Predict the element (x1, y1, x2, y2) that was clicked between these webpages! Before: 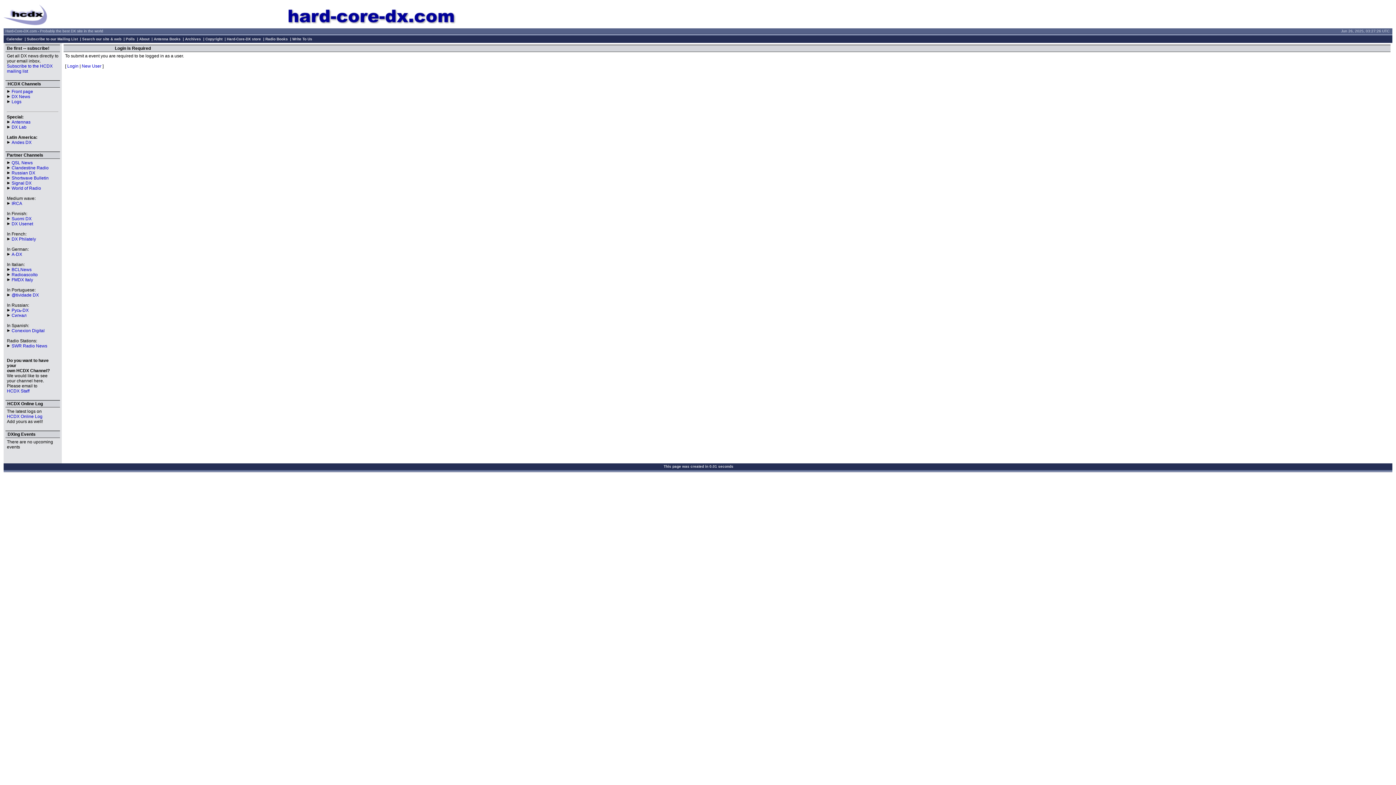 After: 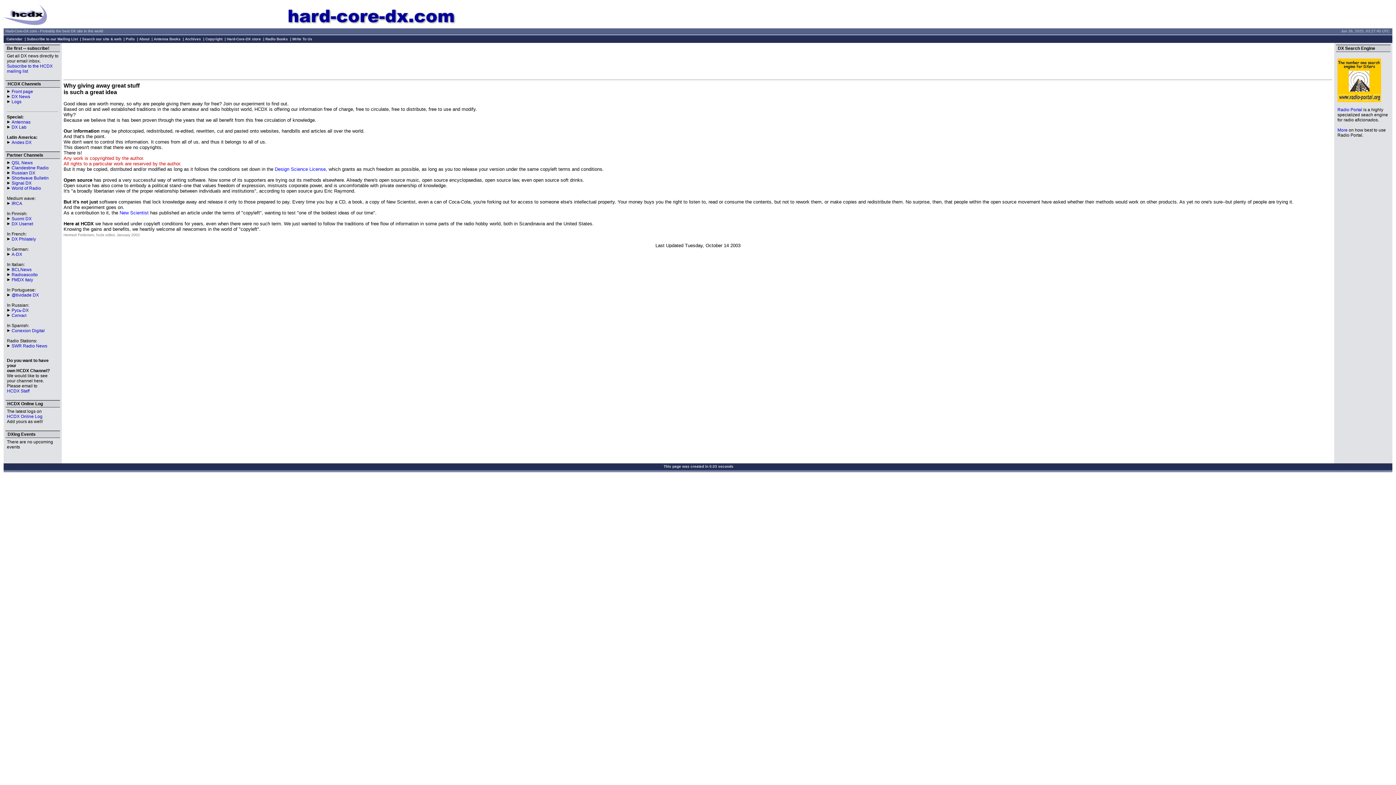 Action: bbox: (205, 37, 222, 41) label: Copyright